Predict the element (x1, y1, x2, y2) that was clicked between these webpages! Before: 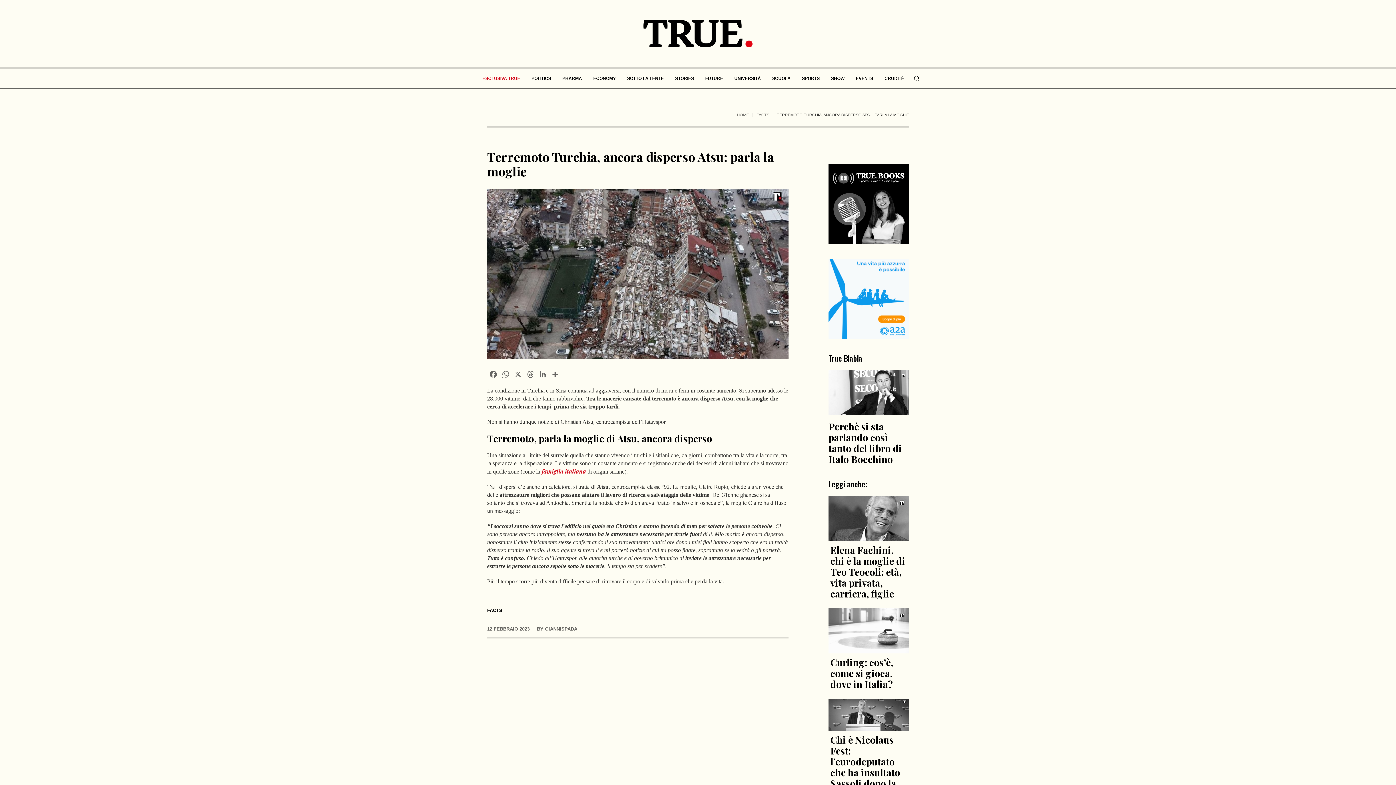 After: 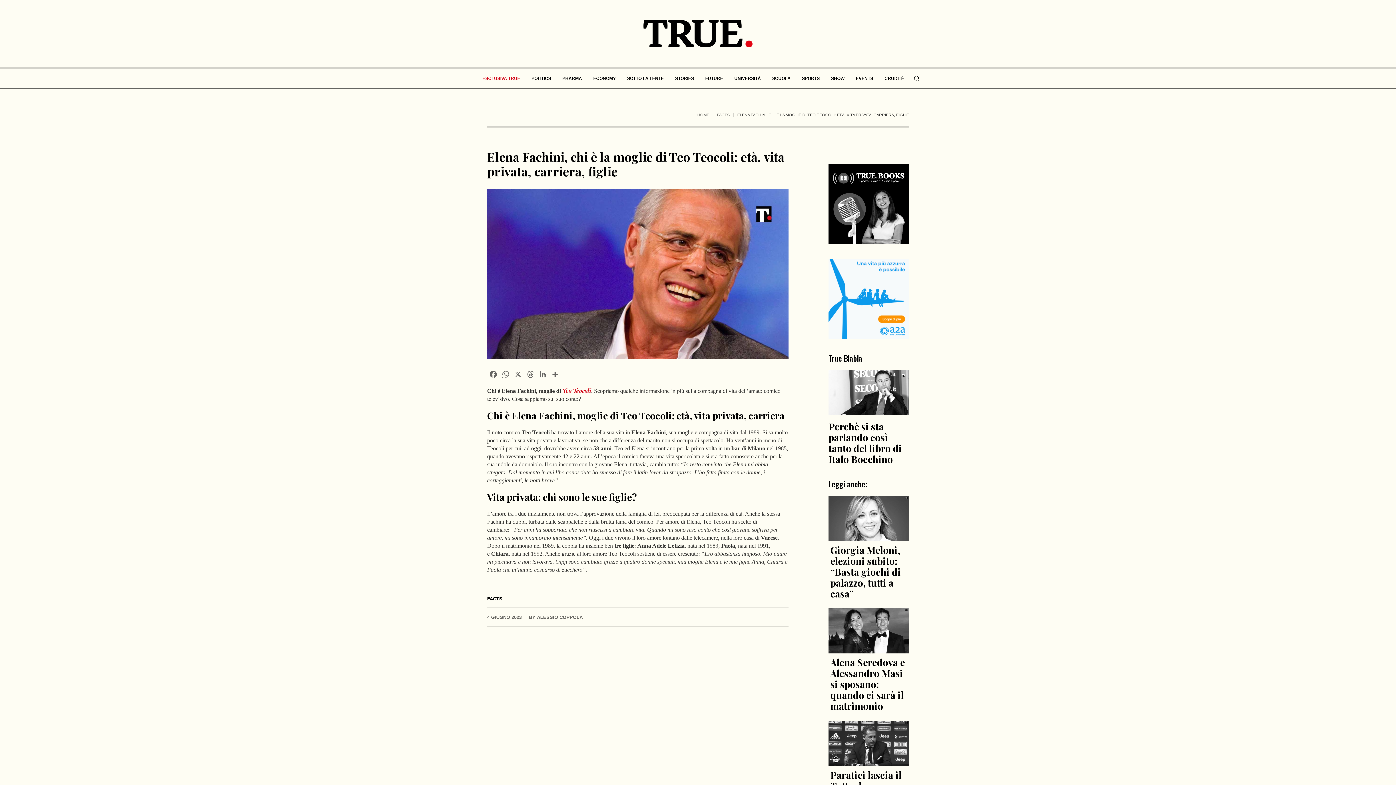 Action: label: Elena Fachini, chi è la moglie di Teo Teocoli: età, vita privata, carriera, figlie bbox: (830, 544, 905, 600)